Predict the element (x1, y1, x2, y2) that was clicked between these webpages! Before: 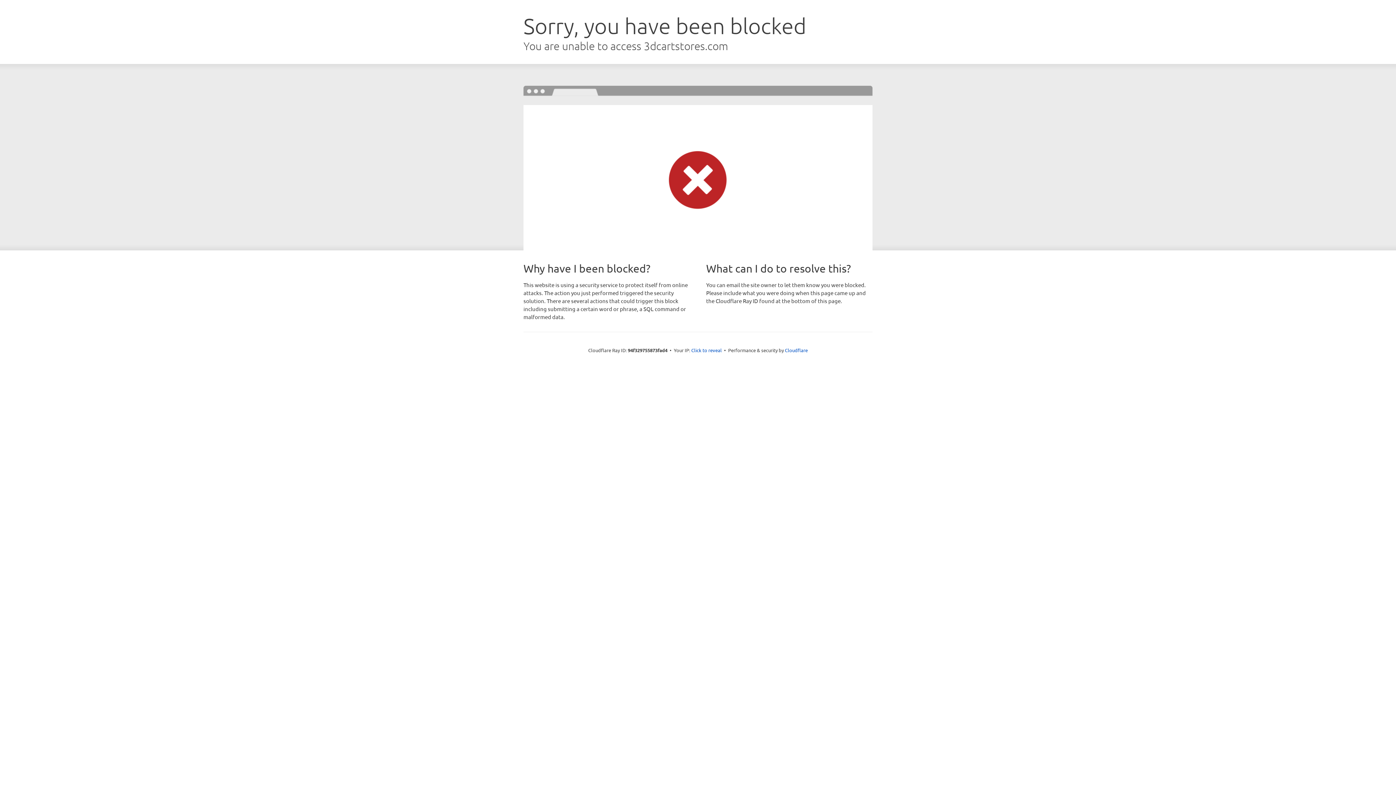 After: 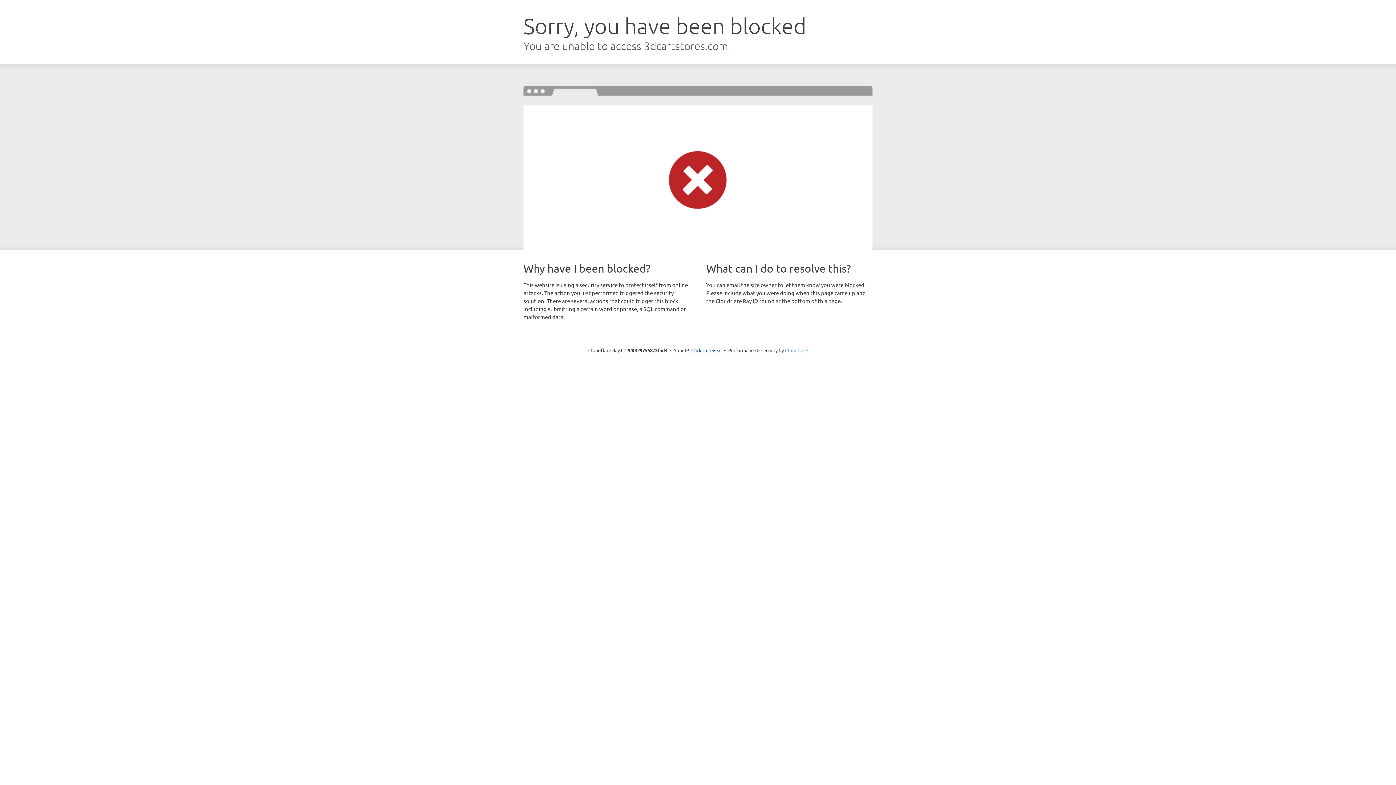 Action: label: Cloudflare bbox: (785, 347, 808, 353)